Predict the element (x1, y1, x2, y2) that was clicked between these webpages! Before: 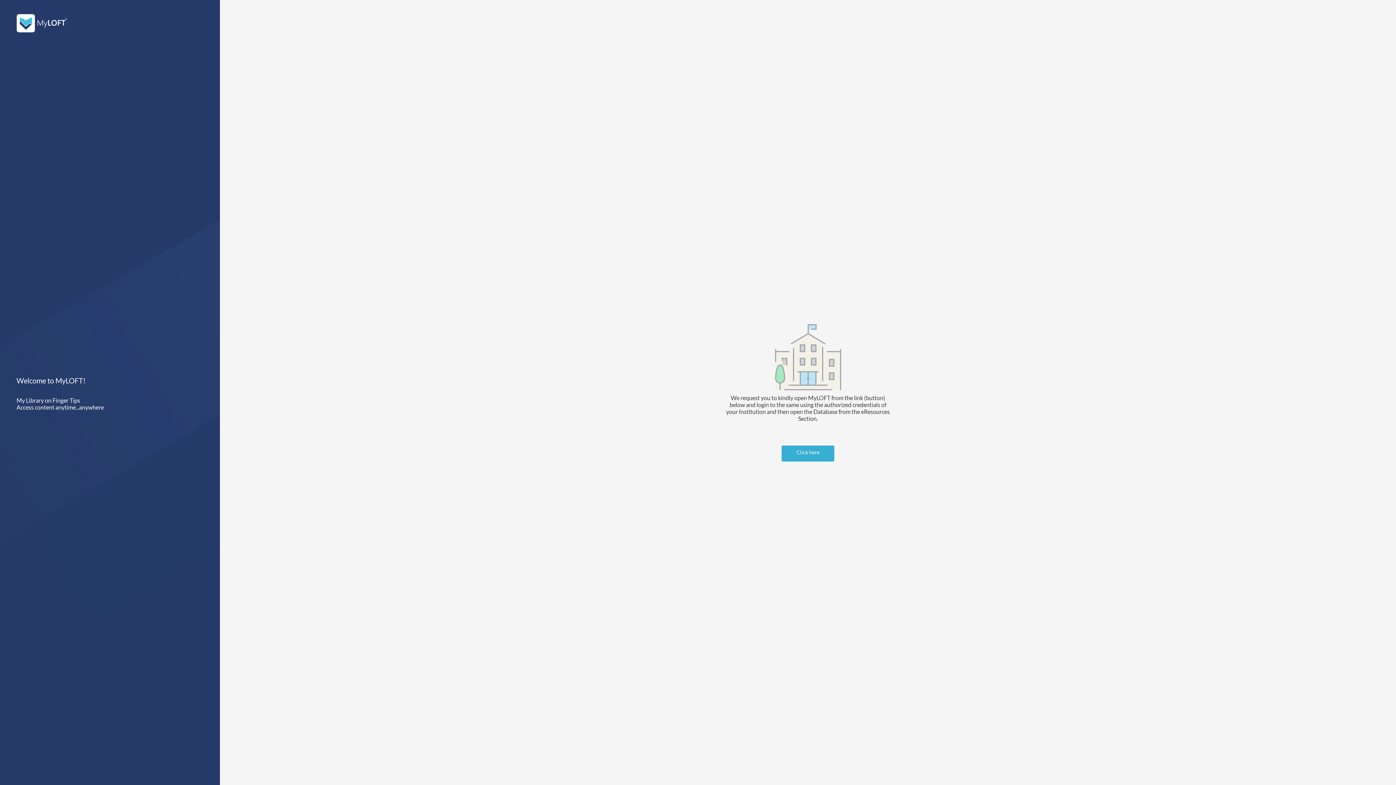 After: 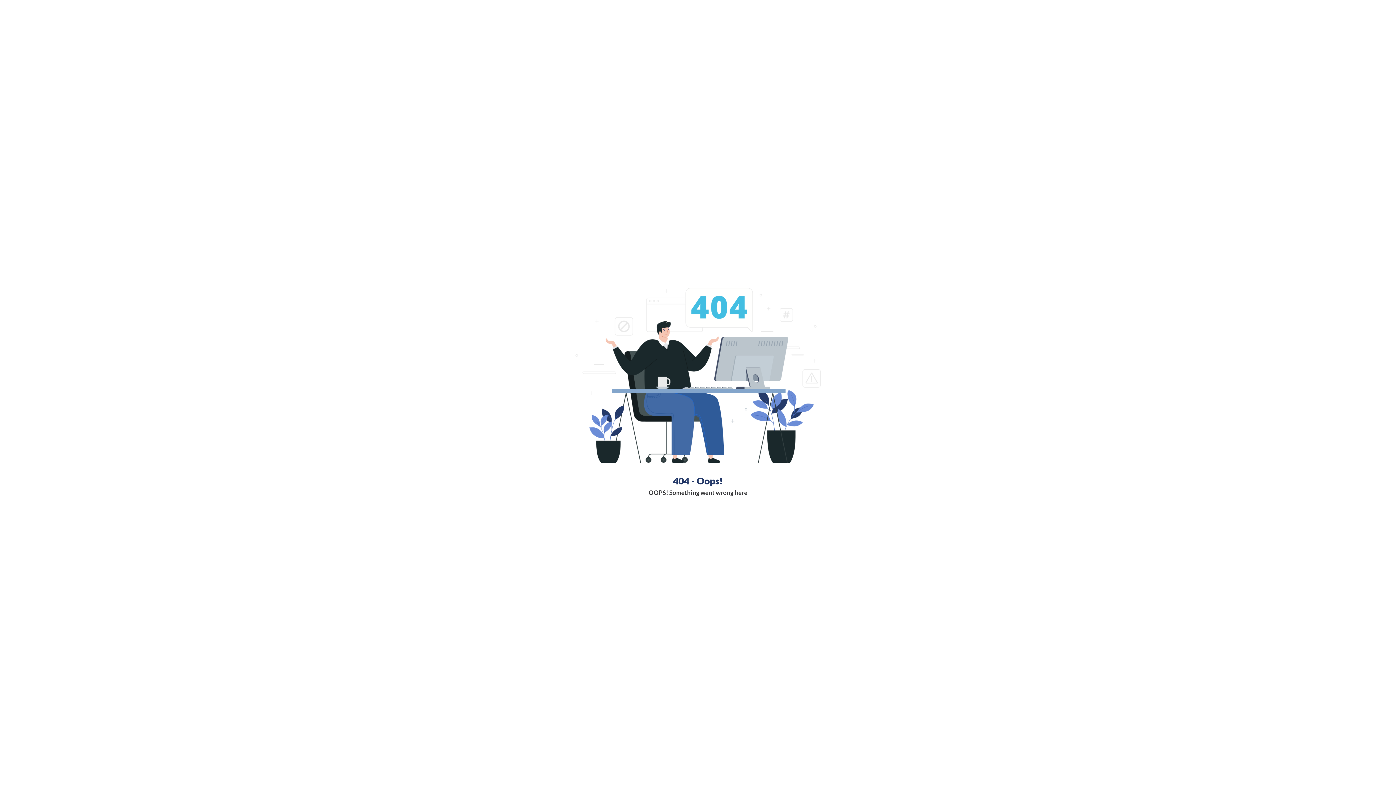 Action: bbox: (16, 14, 203, 32)